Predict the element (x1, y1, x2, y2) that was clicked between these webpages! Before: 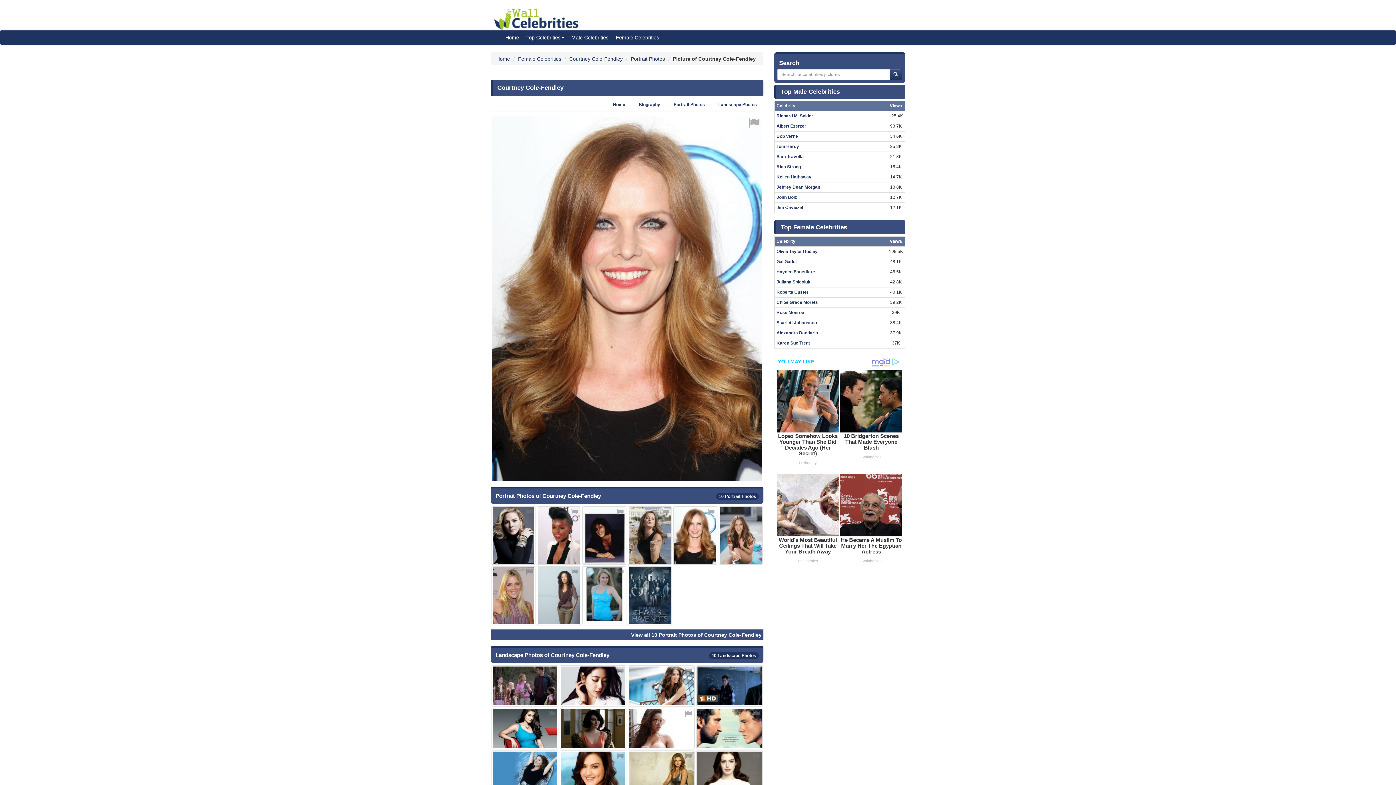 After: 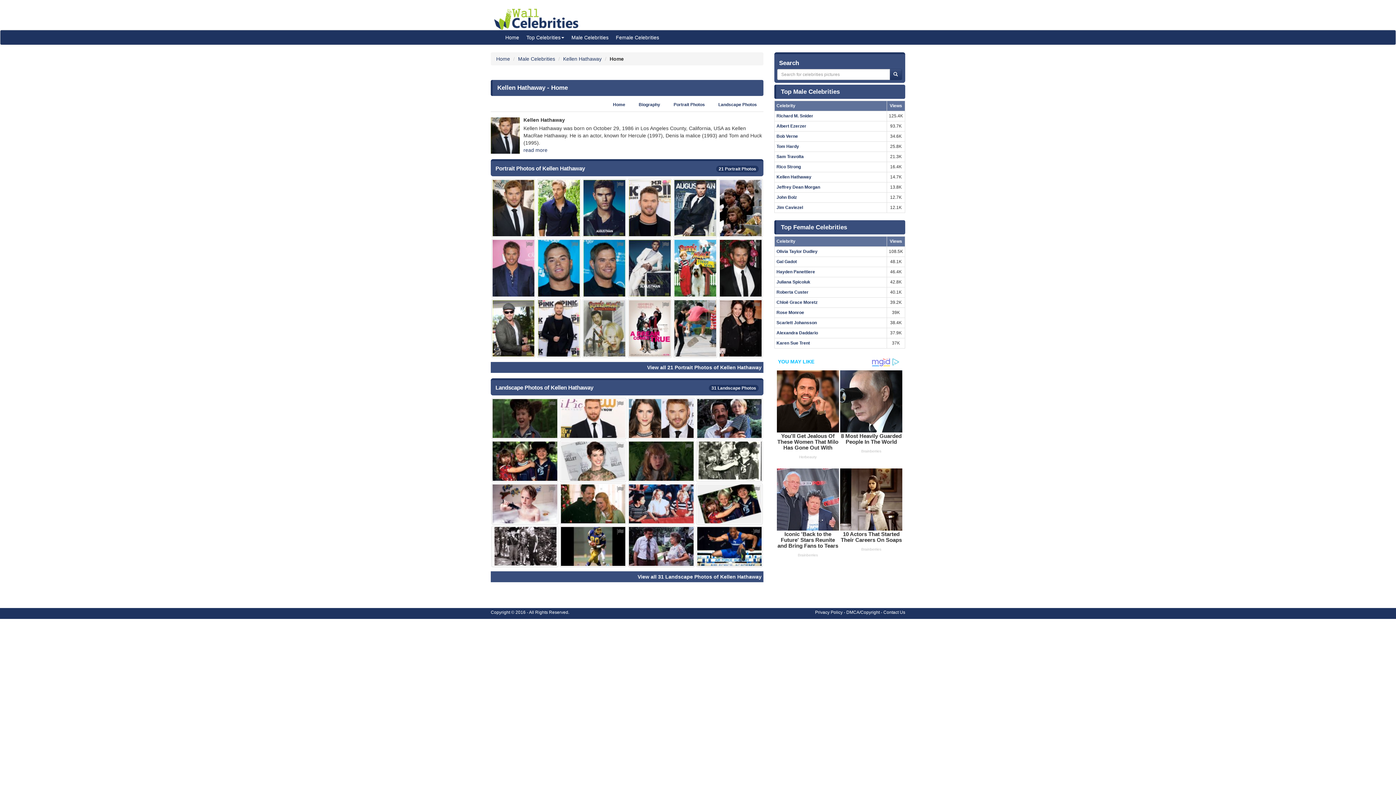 Action: label: Kellen Hathaway bbox: (776, 174, 811, 179)